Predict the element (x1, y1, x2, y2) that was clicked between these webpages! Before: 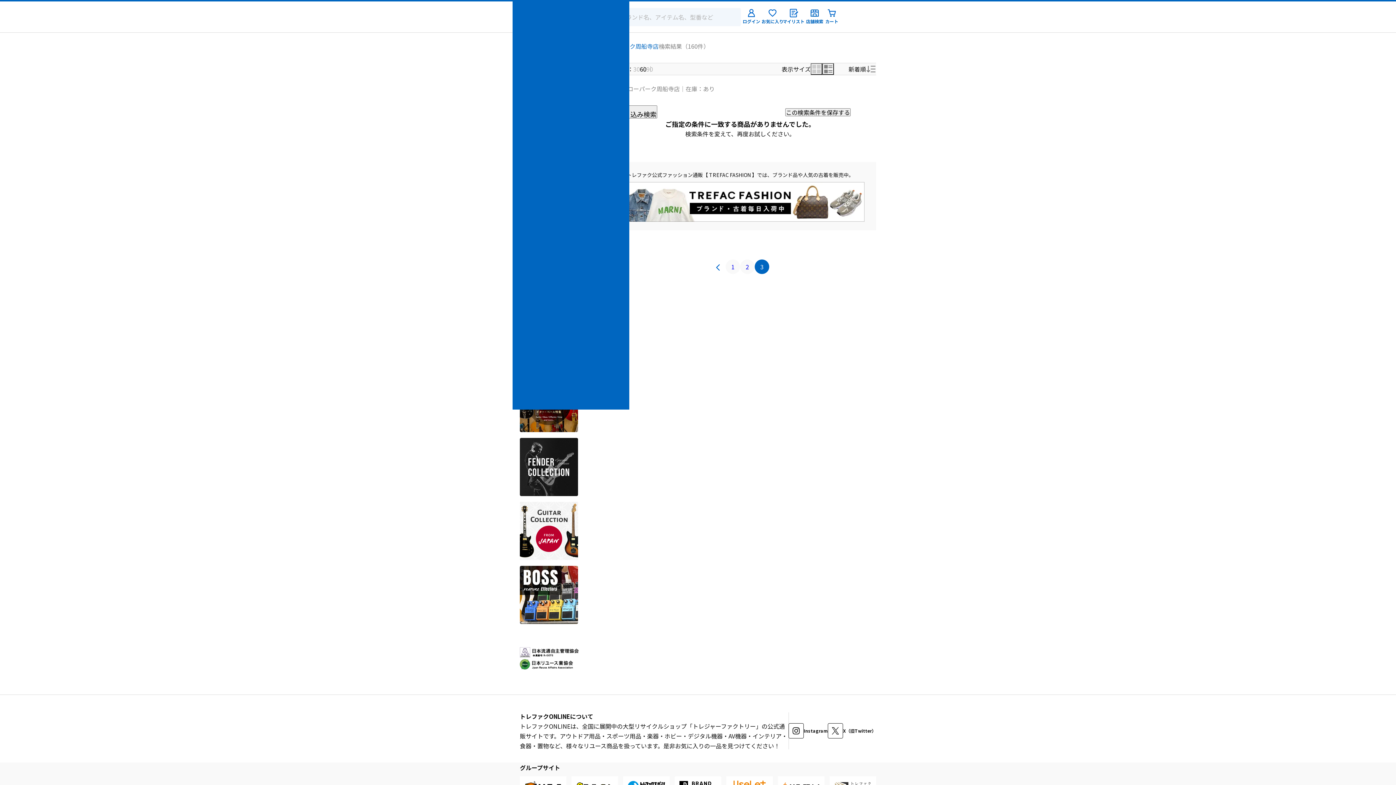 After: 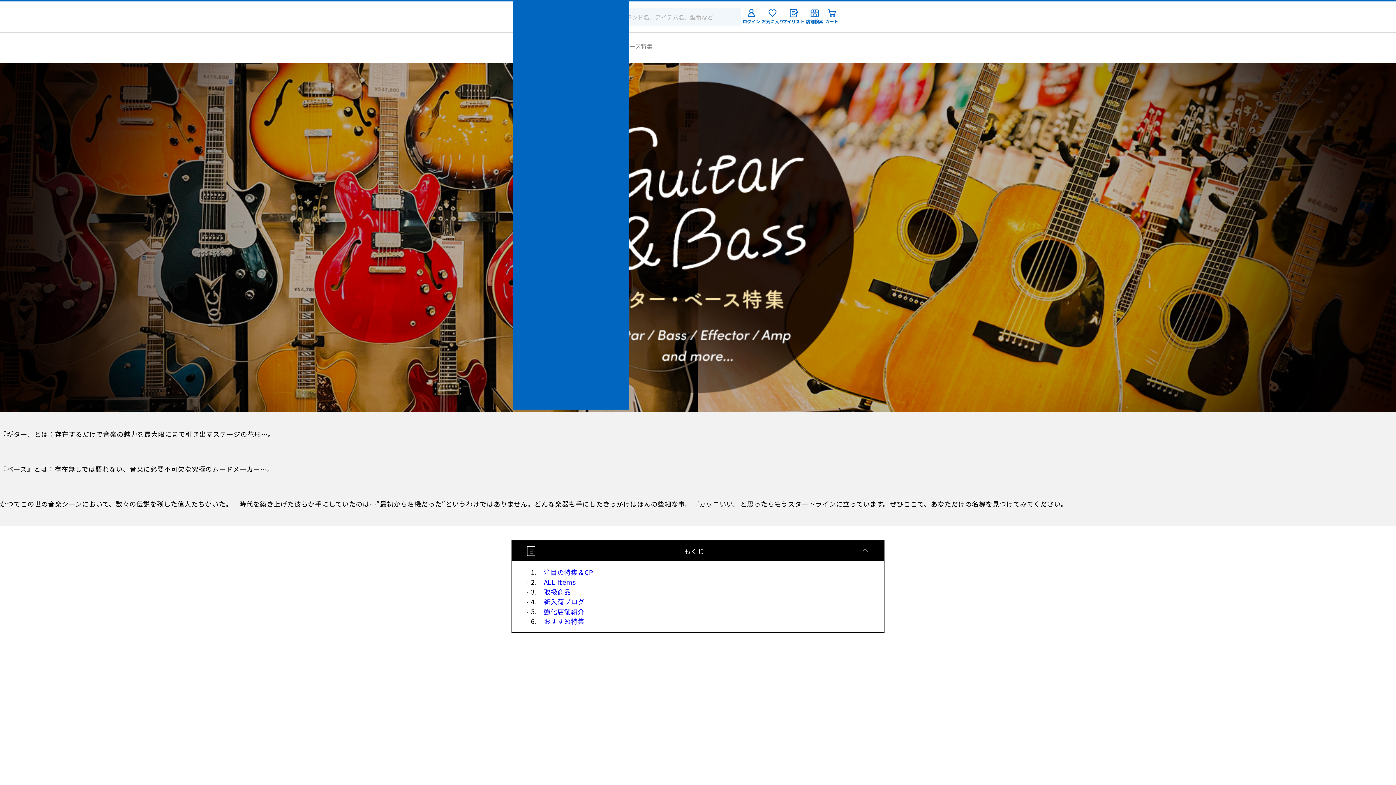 Action: bbox: (520, 374, 578, 432)